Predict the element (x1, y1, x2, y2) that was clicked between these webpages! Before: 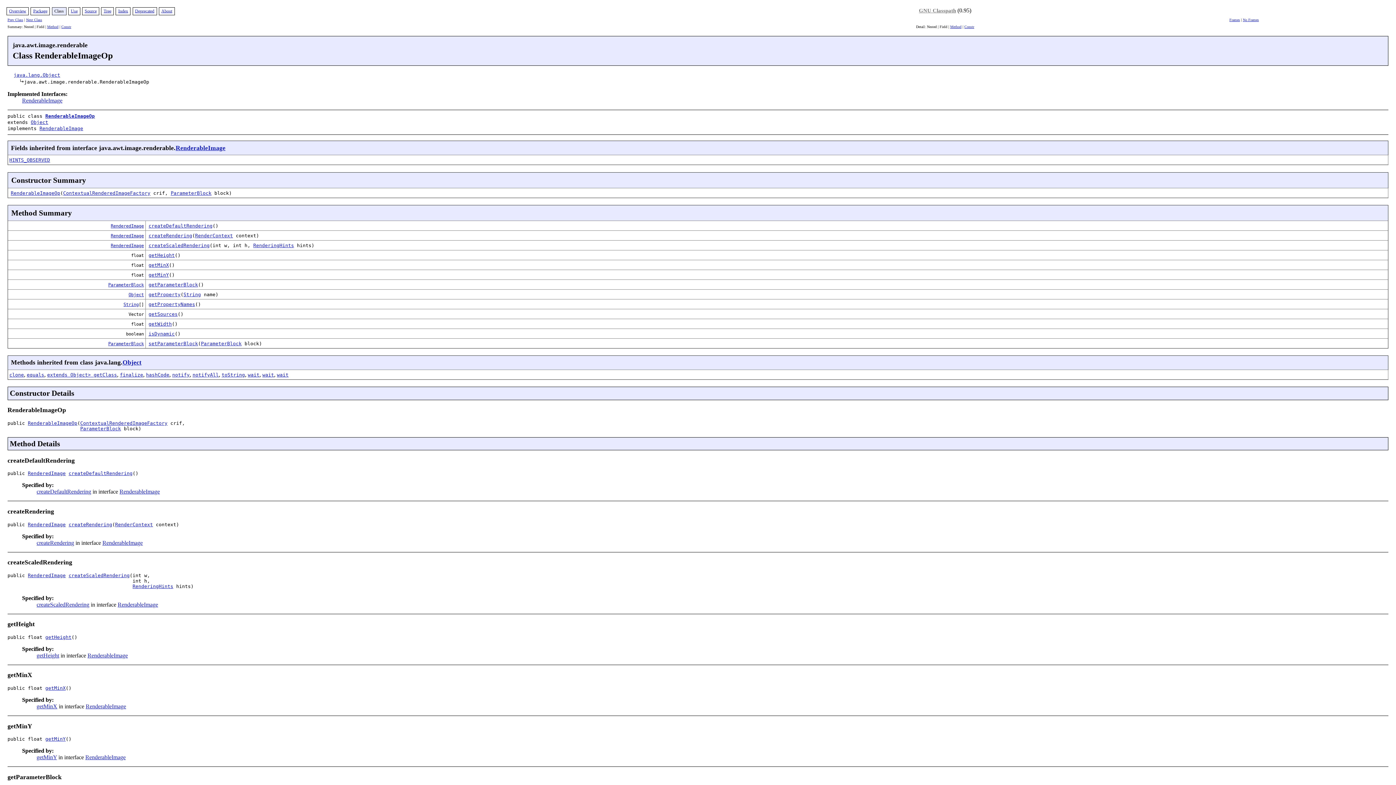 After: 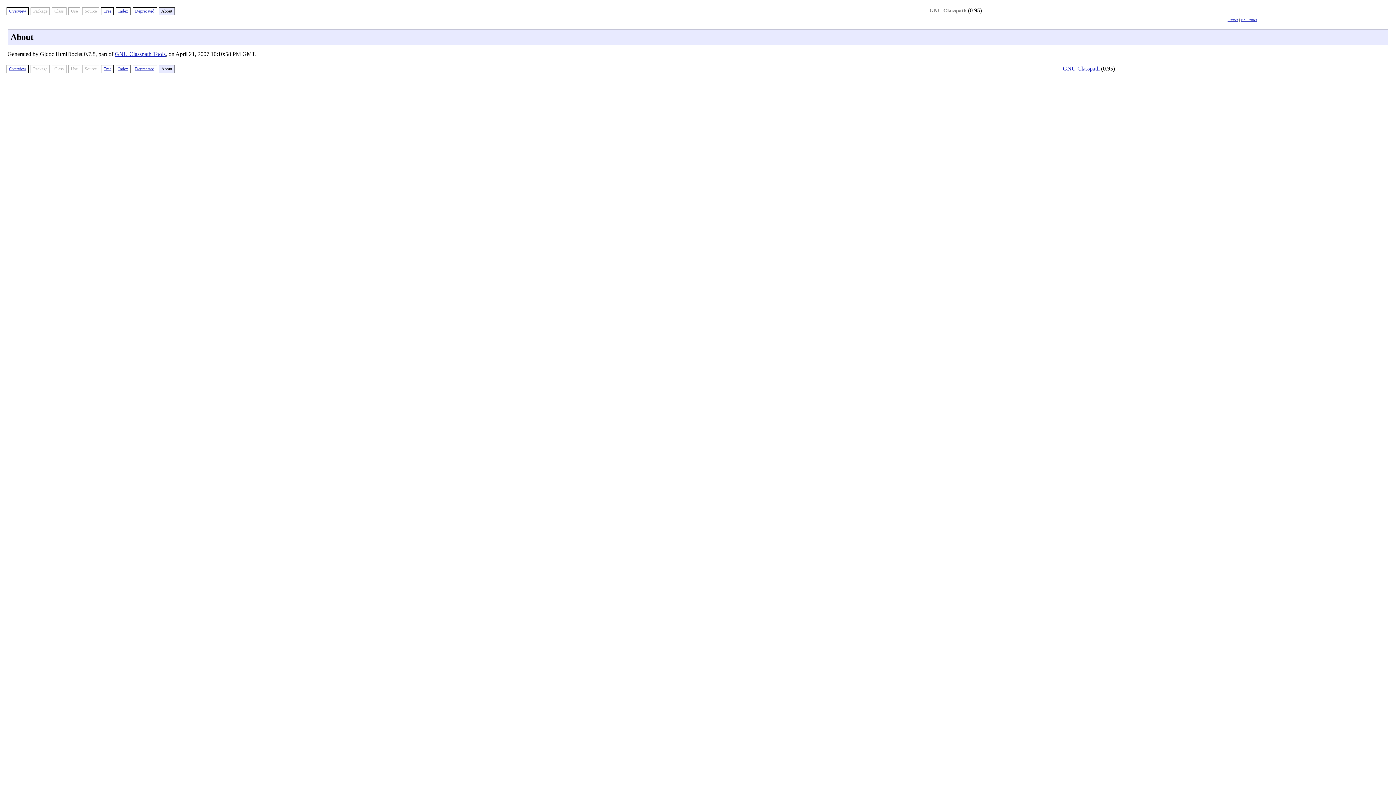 Action: label: About bbox: (161, 8, 172, 13)